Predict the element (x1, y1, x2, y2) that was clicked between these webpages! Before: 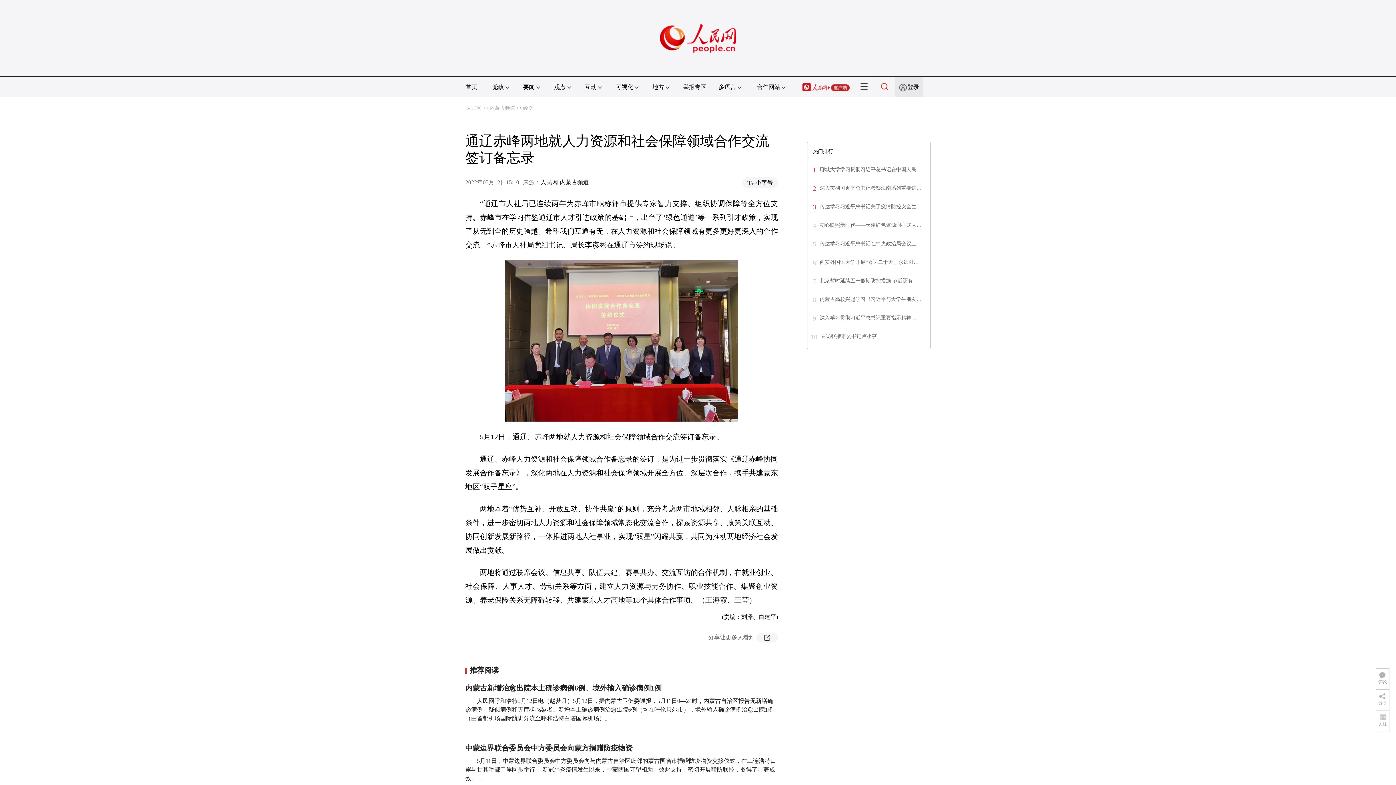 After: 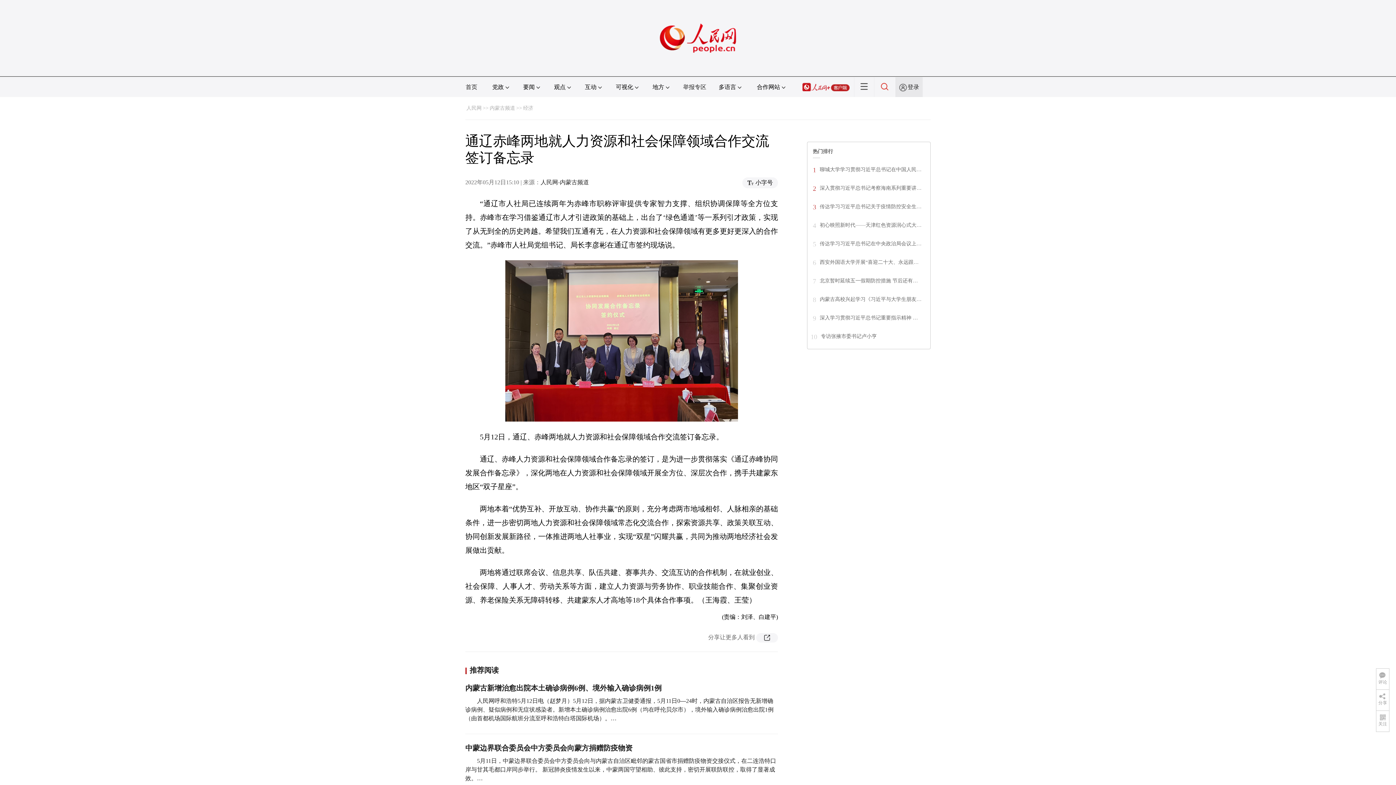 Action: bbox: (820, 204, 921, 209) label: 传达学习习近平总书记关于疫情防控安全生…